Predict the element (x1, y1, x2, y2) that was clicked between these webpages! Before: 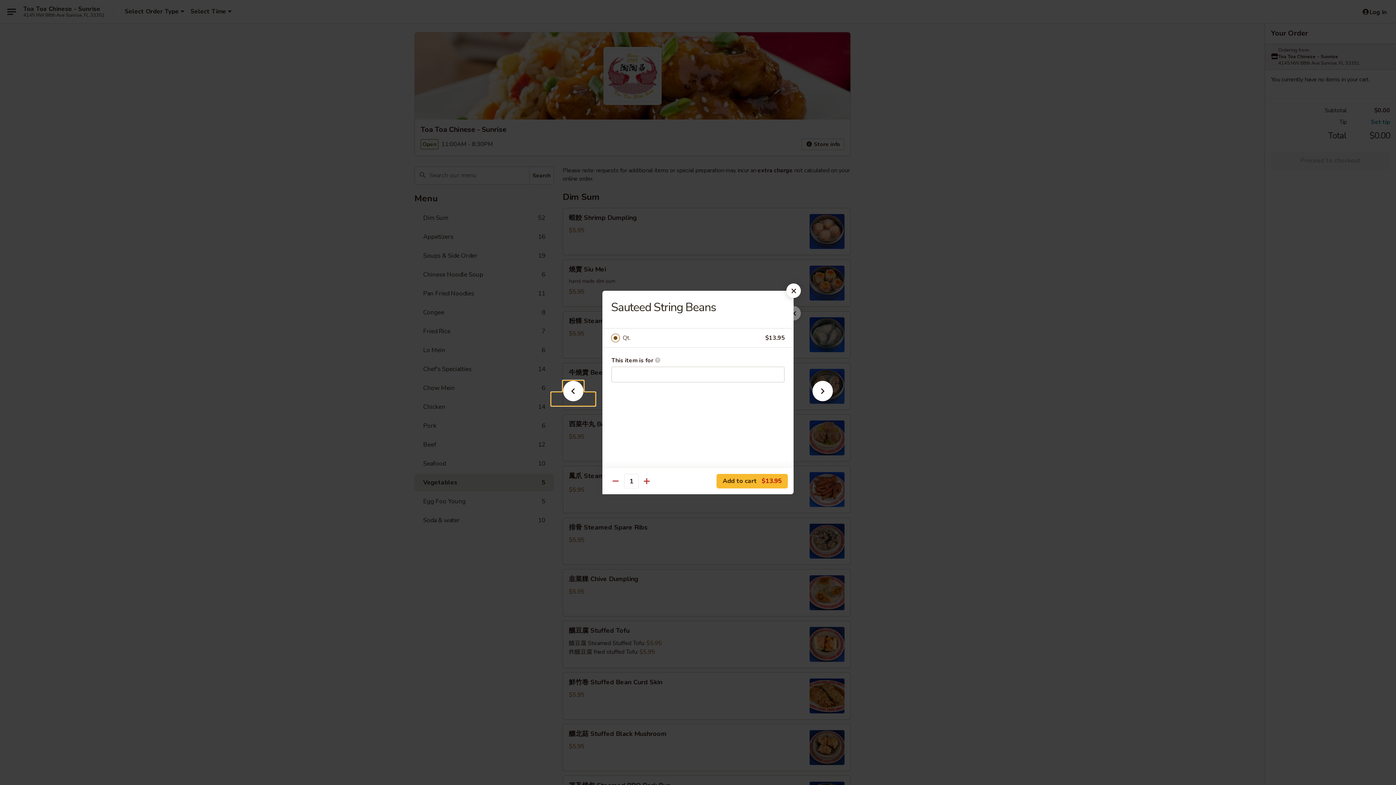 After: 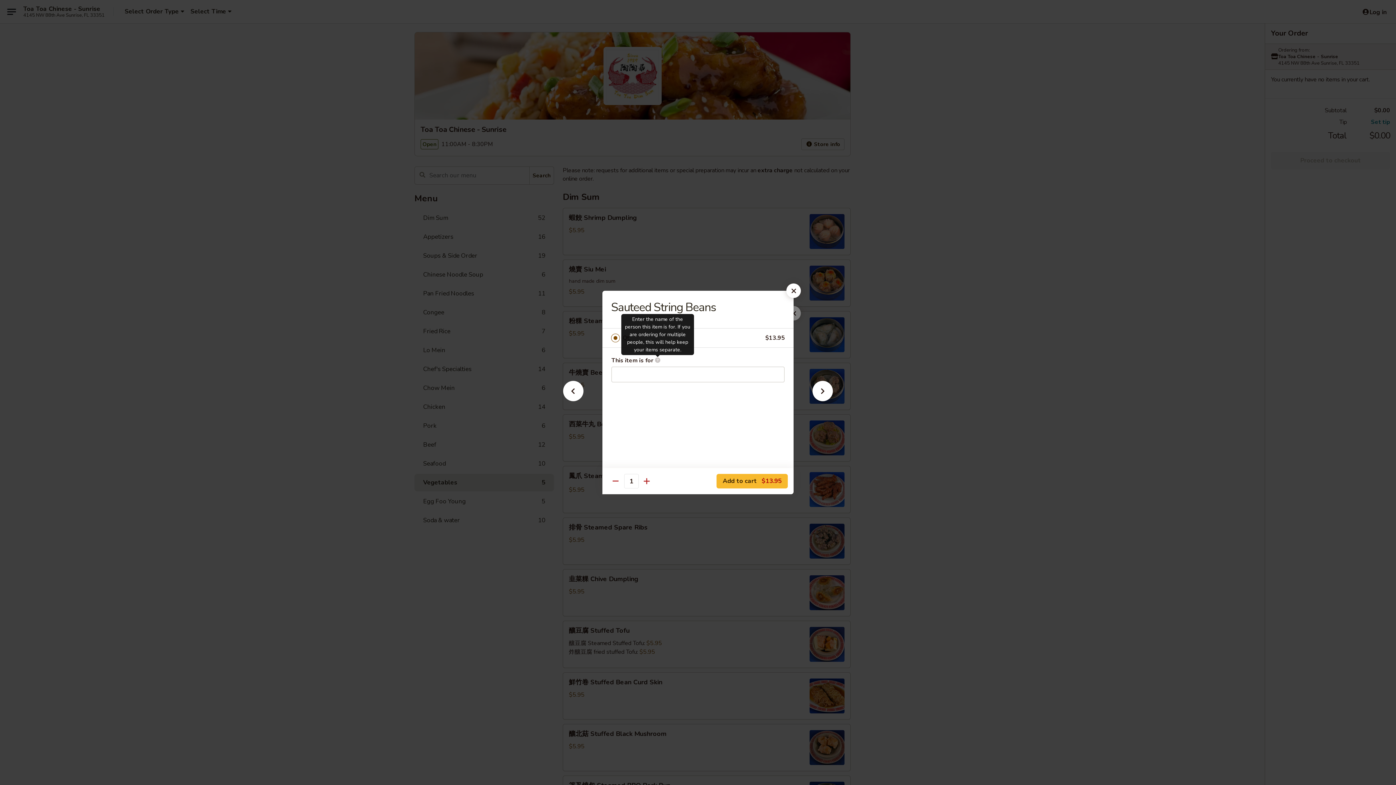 Action: bbox: (654, 357, 660, 363) label: Enter the name of the person this item is for. If you are ordering for multiple people, this will help keep your items separate.